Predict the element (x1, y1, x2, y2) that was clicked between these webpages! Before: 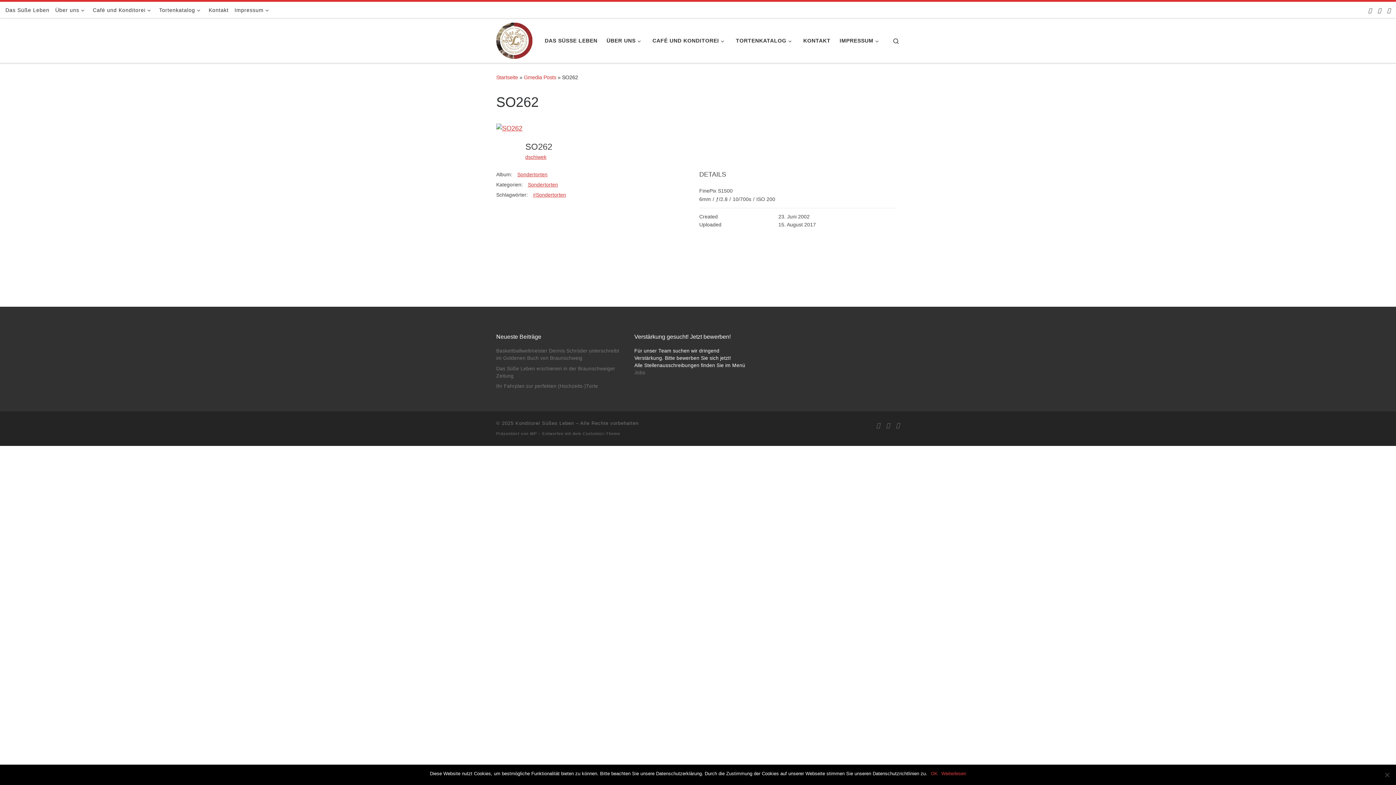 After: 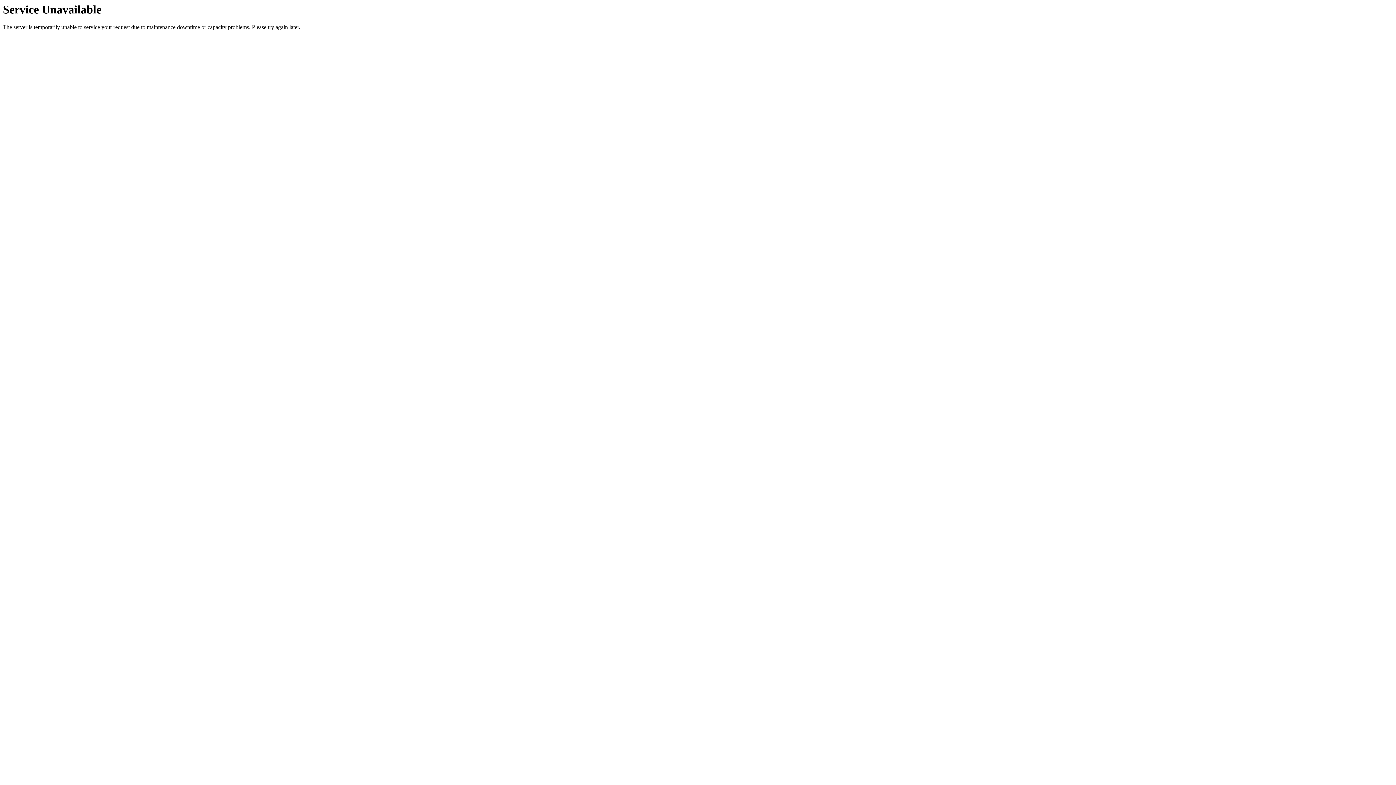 Action: bbox: (496, 32, 532, 47) label: Konditorei Süßes Leben | +49 531-8628778